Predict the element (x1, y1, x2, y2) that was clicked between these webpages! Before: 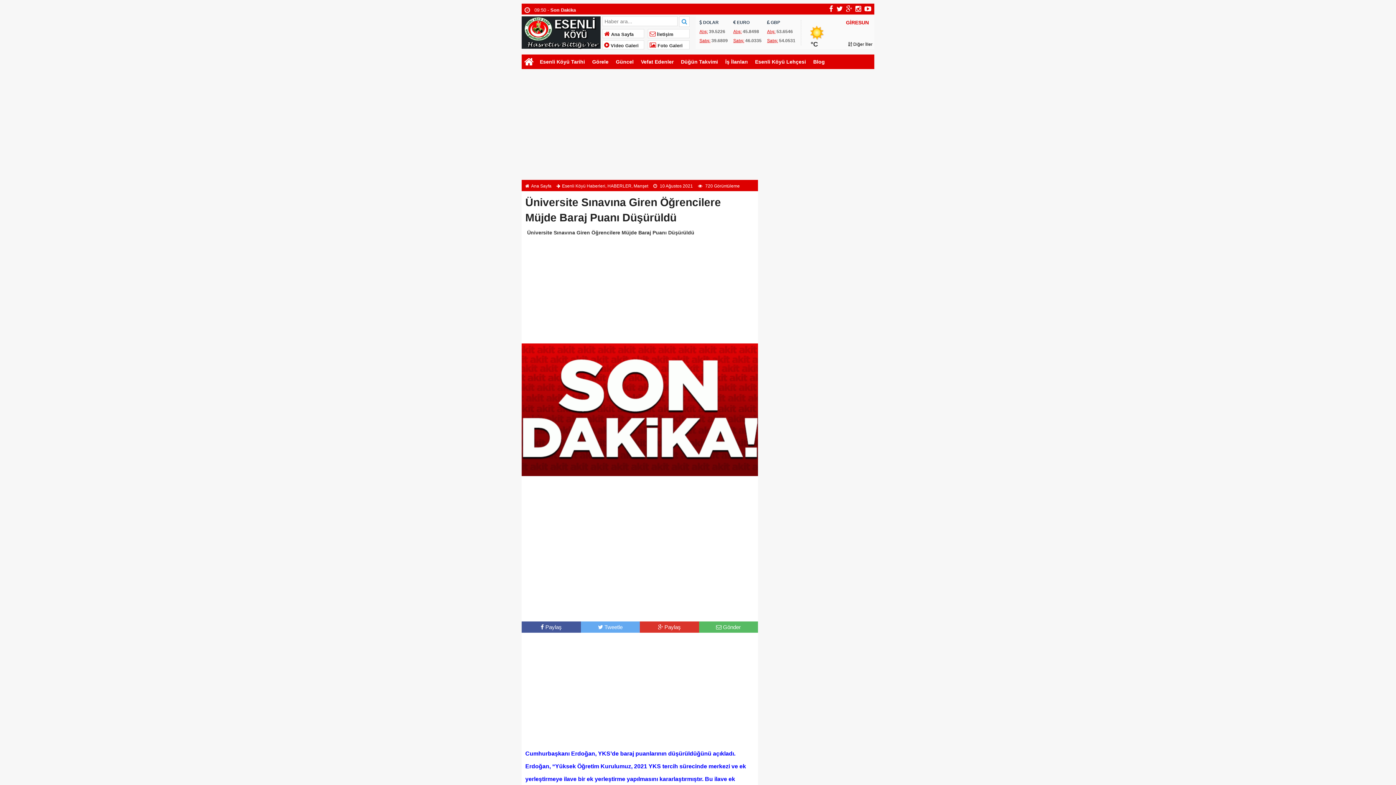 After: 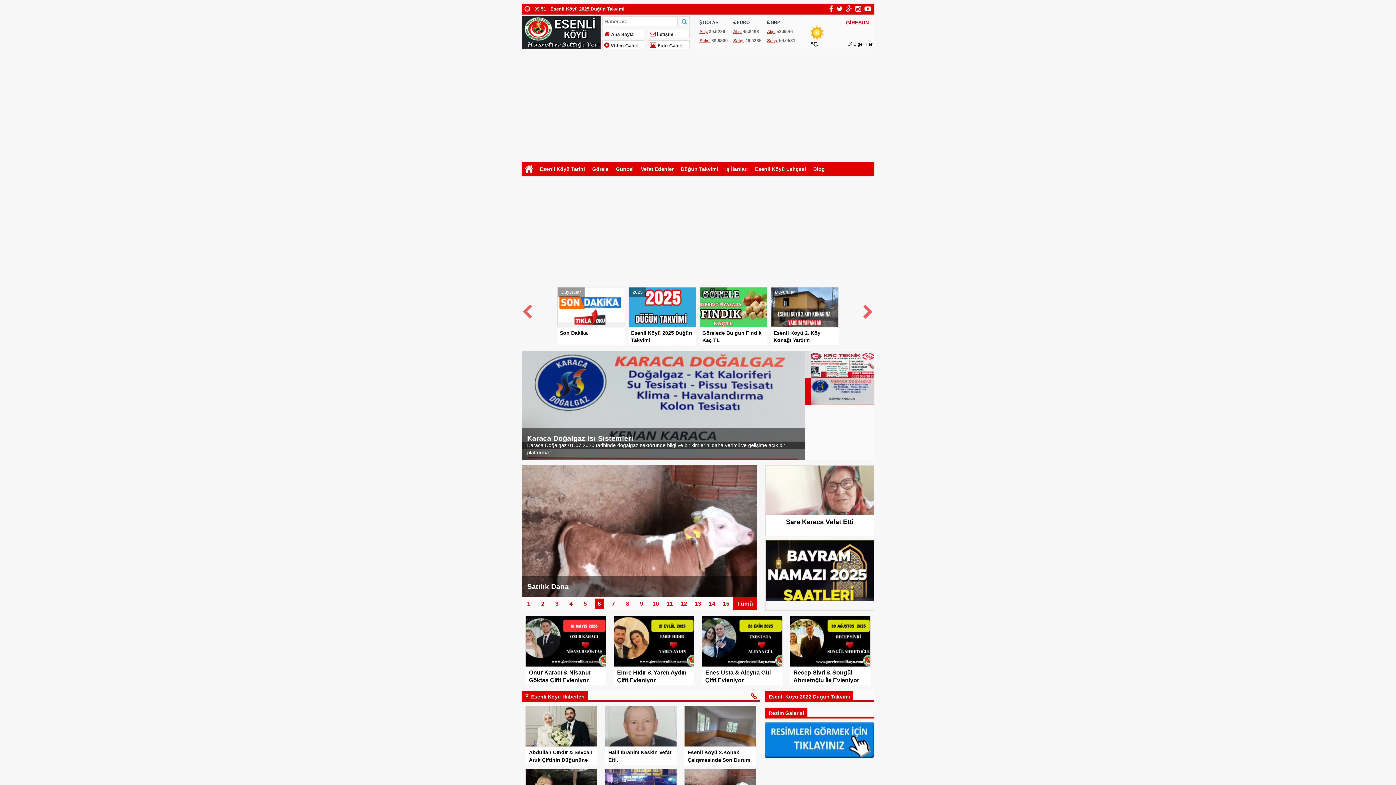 Action: bbox: (521, 26, 600, 37)